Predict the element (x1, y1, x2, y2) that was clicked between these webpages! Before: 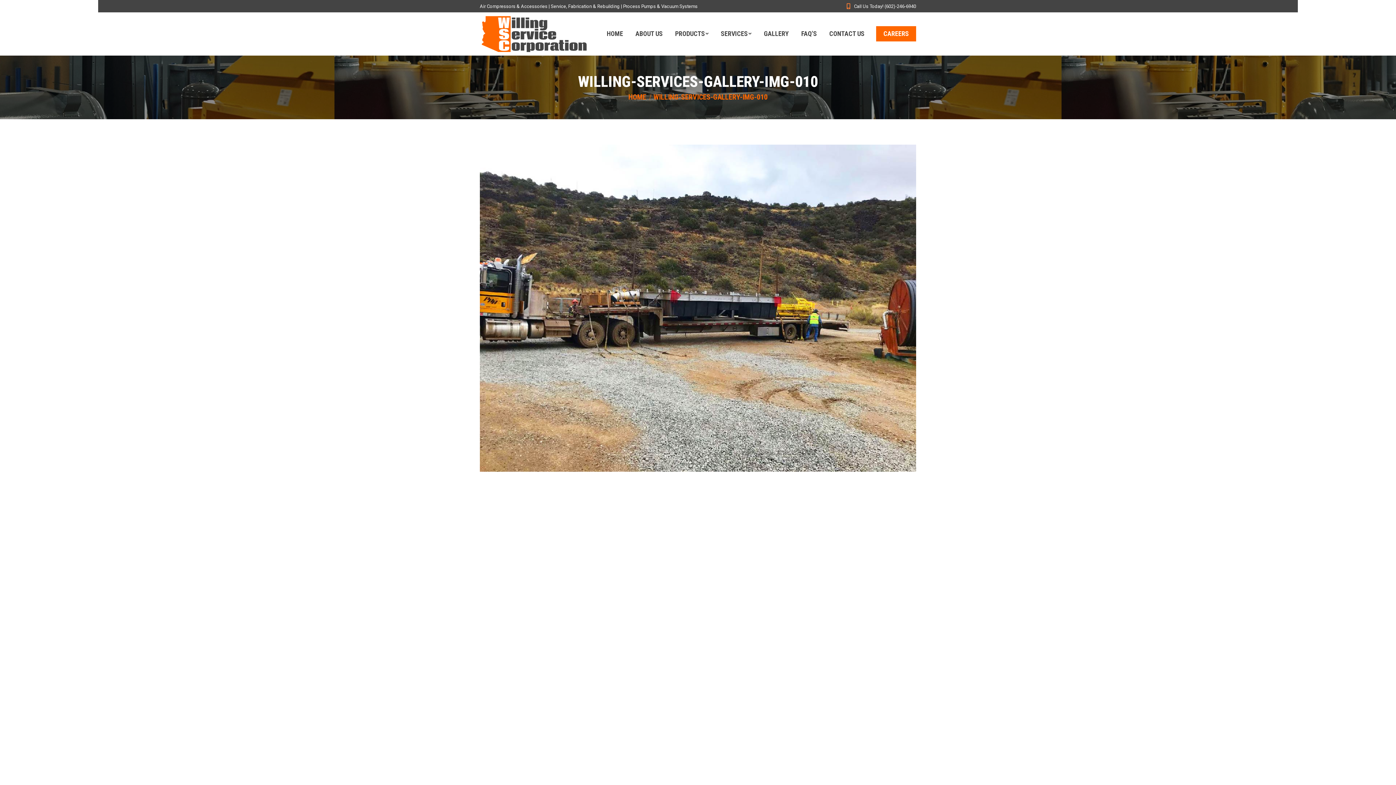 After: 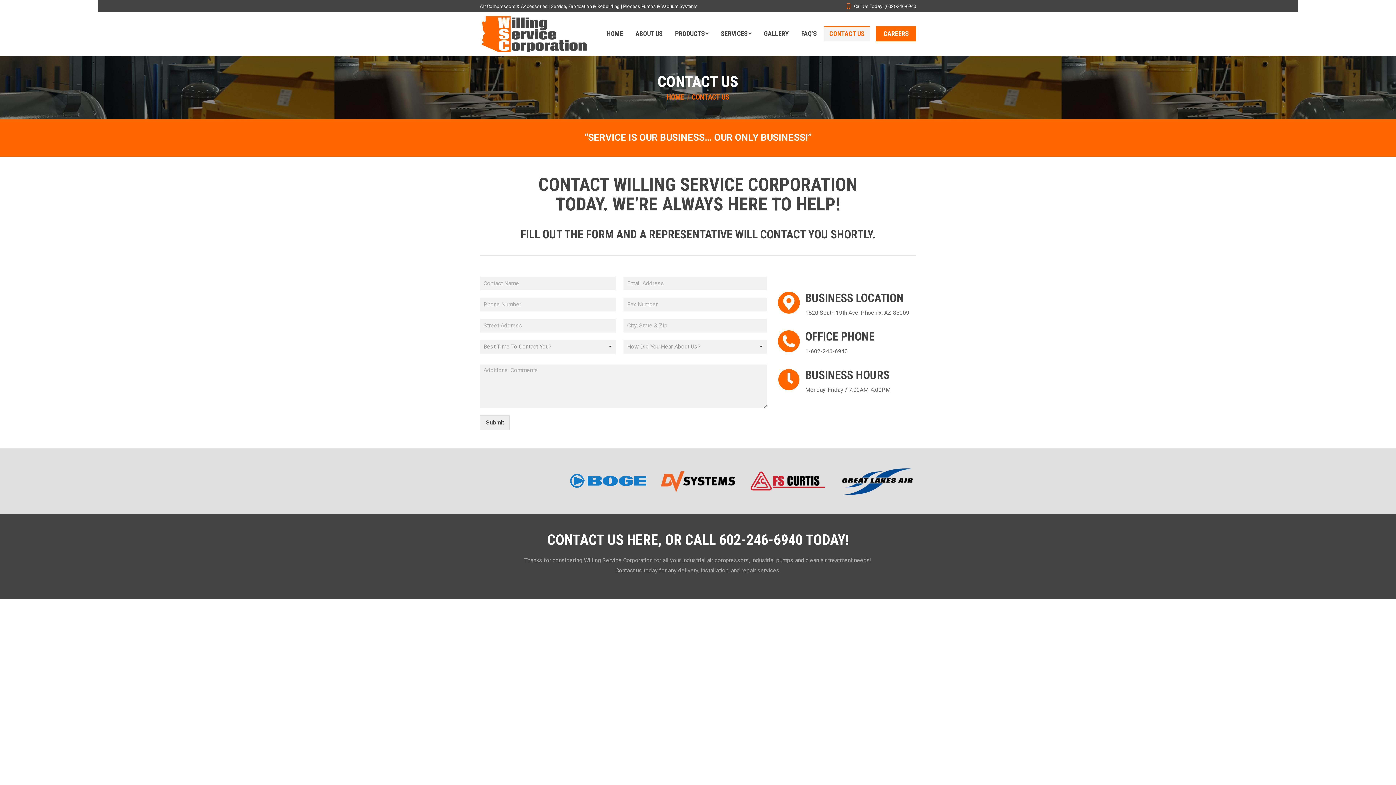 Action: bbox: (824, 26, 869, 41) label: CONTACT US